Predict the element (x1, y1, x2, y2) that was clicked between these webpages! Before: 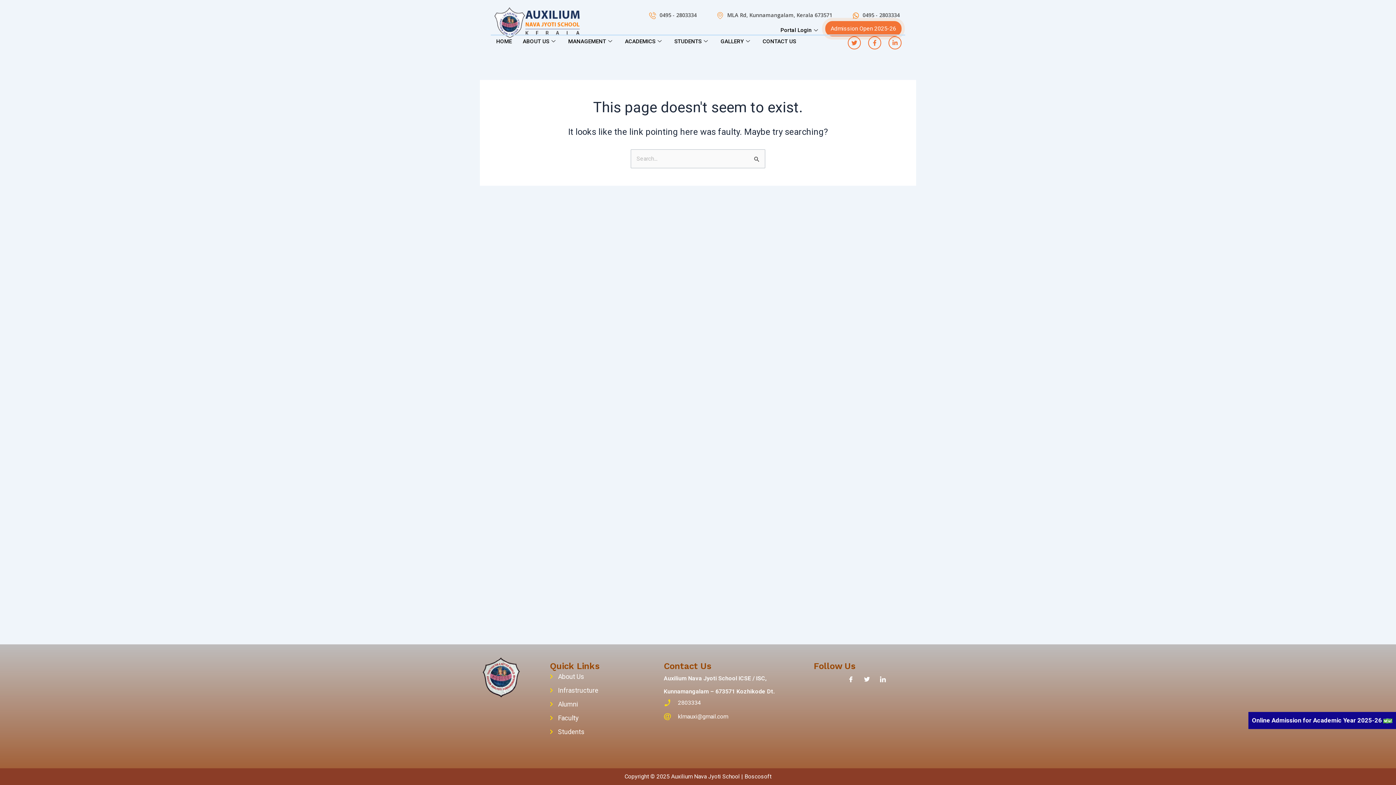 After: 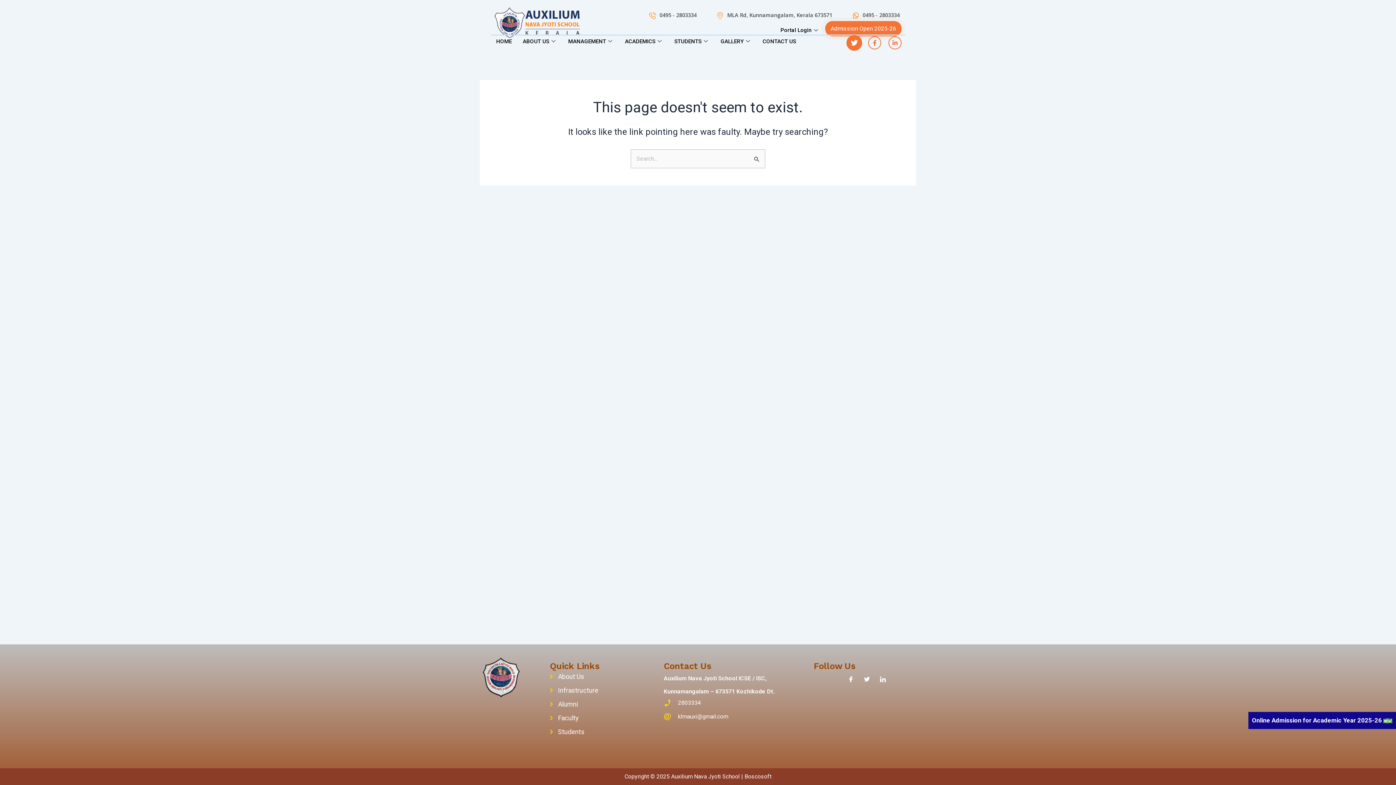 Action: bbox: (848, 36, 861, 49)